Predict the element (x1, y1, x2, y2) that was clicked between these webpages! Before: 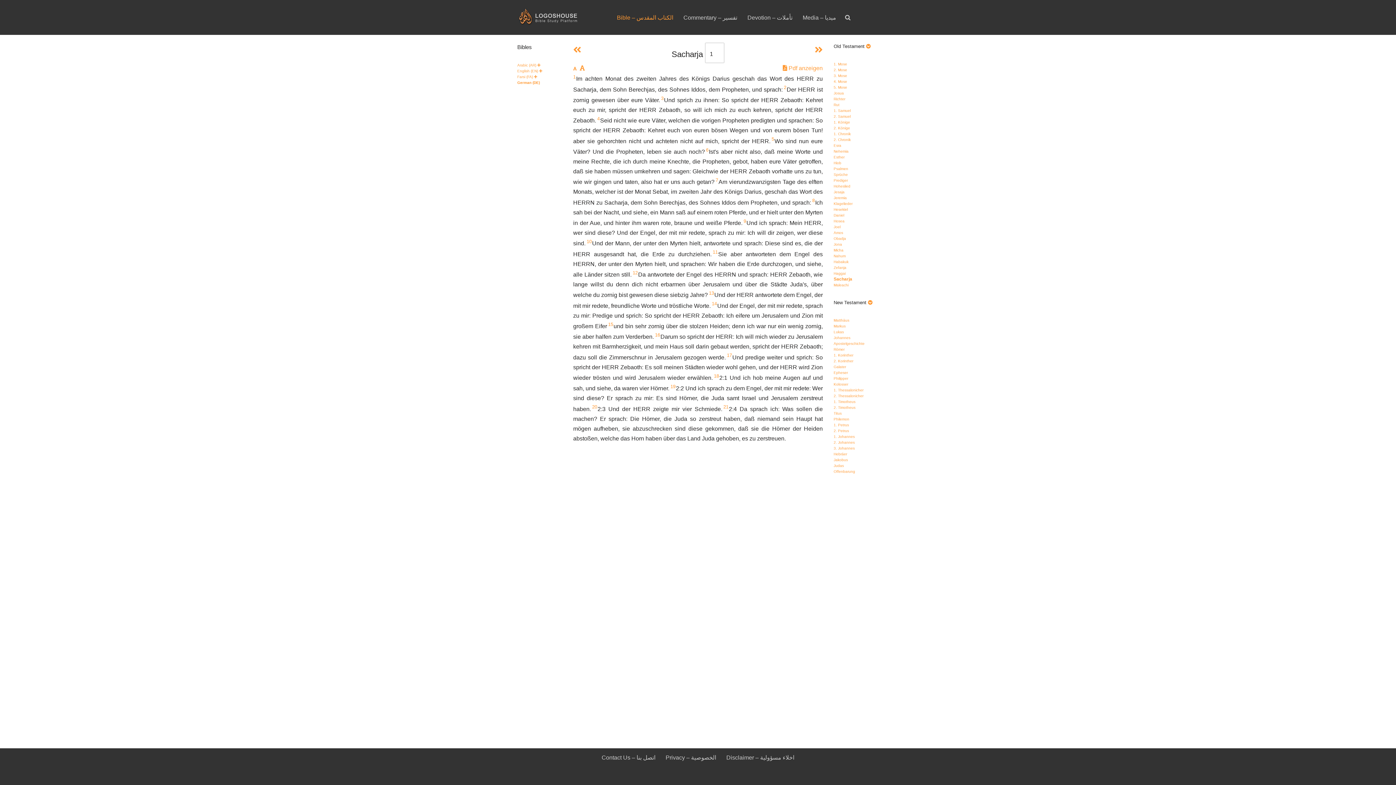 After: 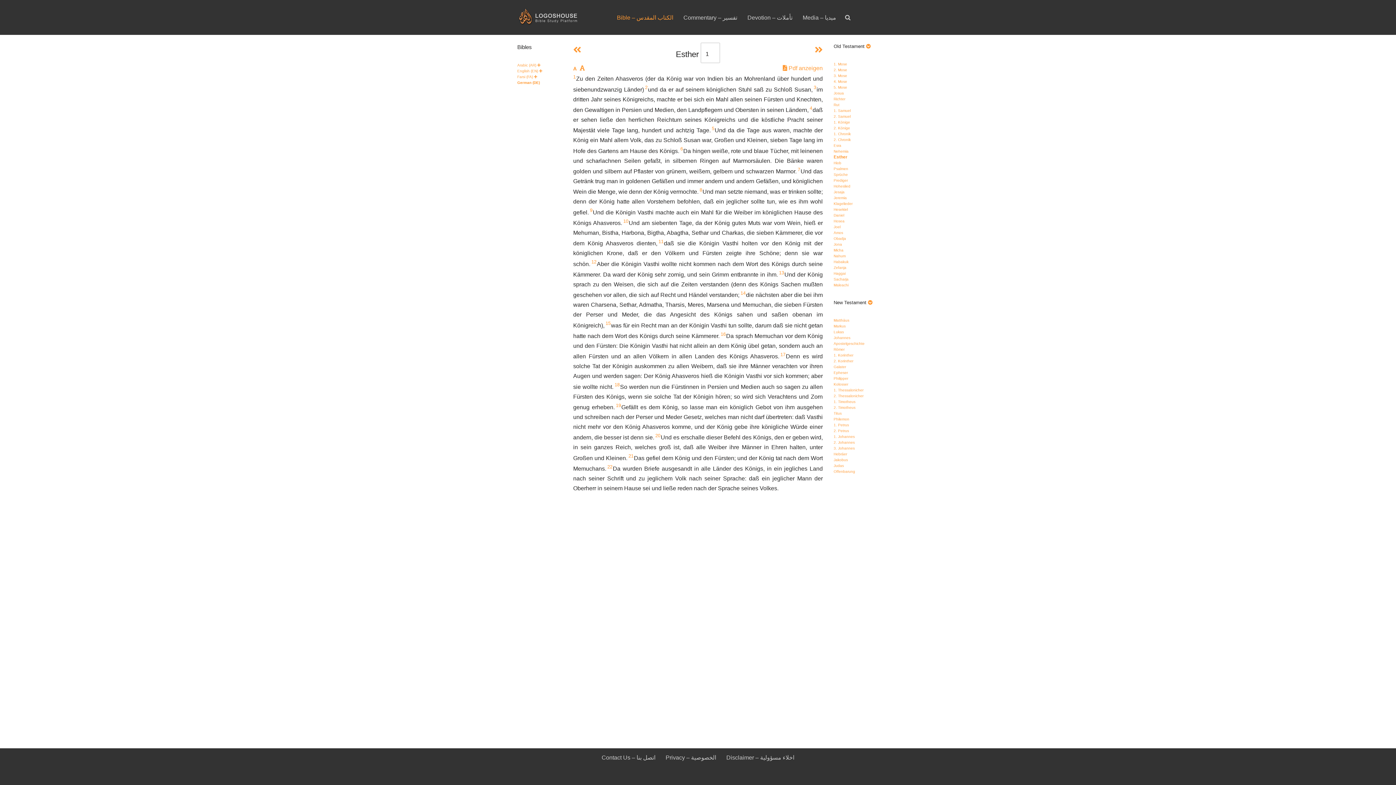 Action: bbox: (833, 155, 844, 159) label: Esther